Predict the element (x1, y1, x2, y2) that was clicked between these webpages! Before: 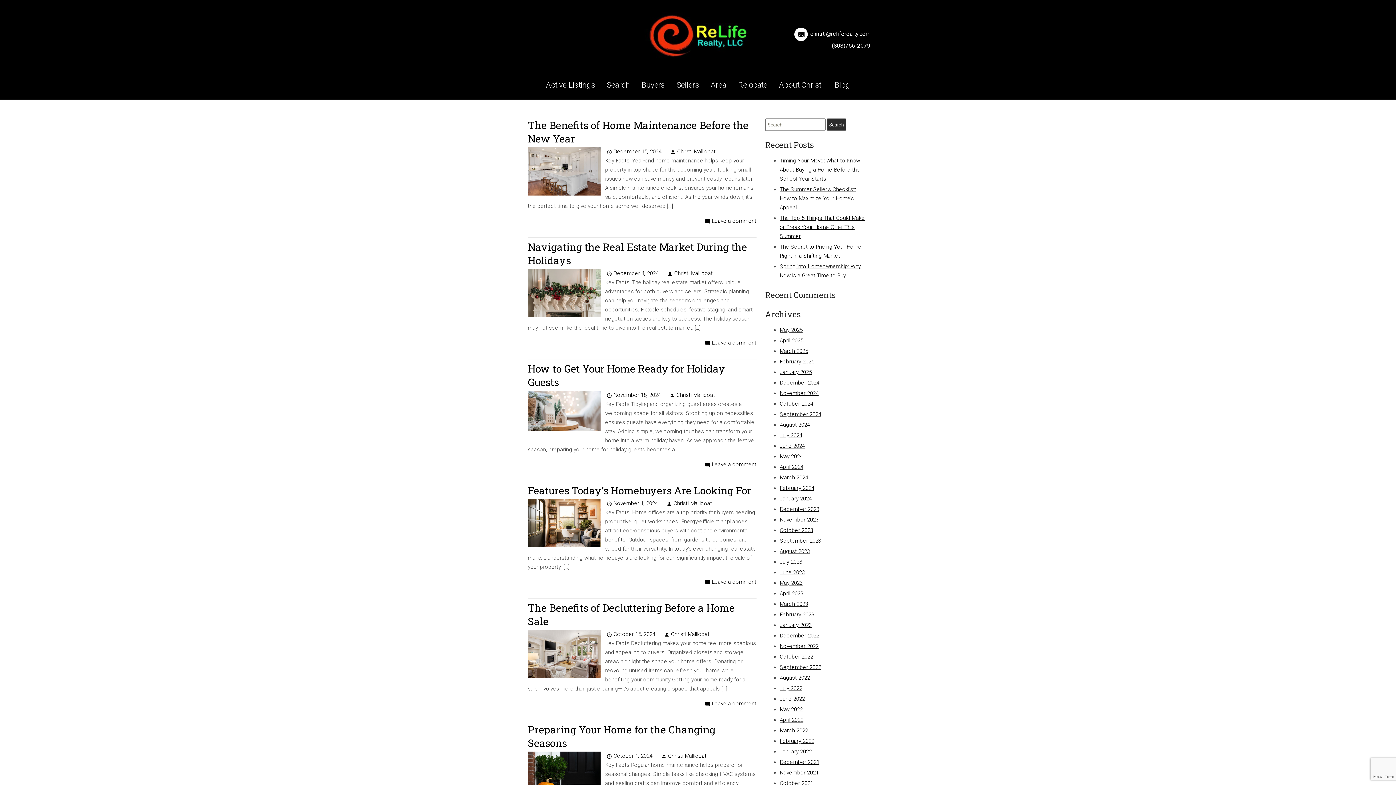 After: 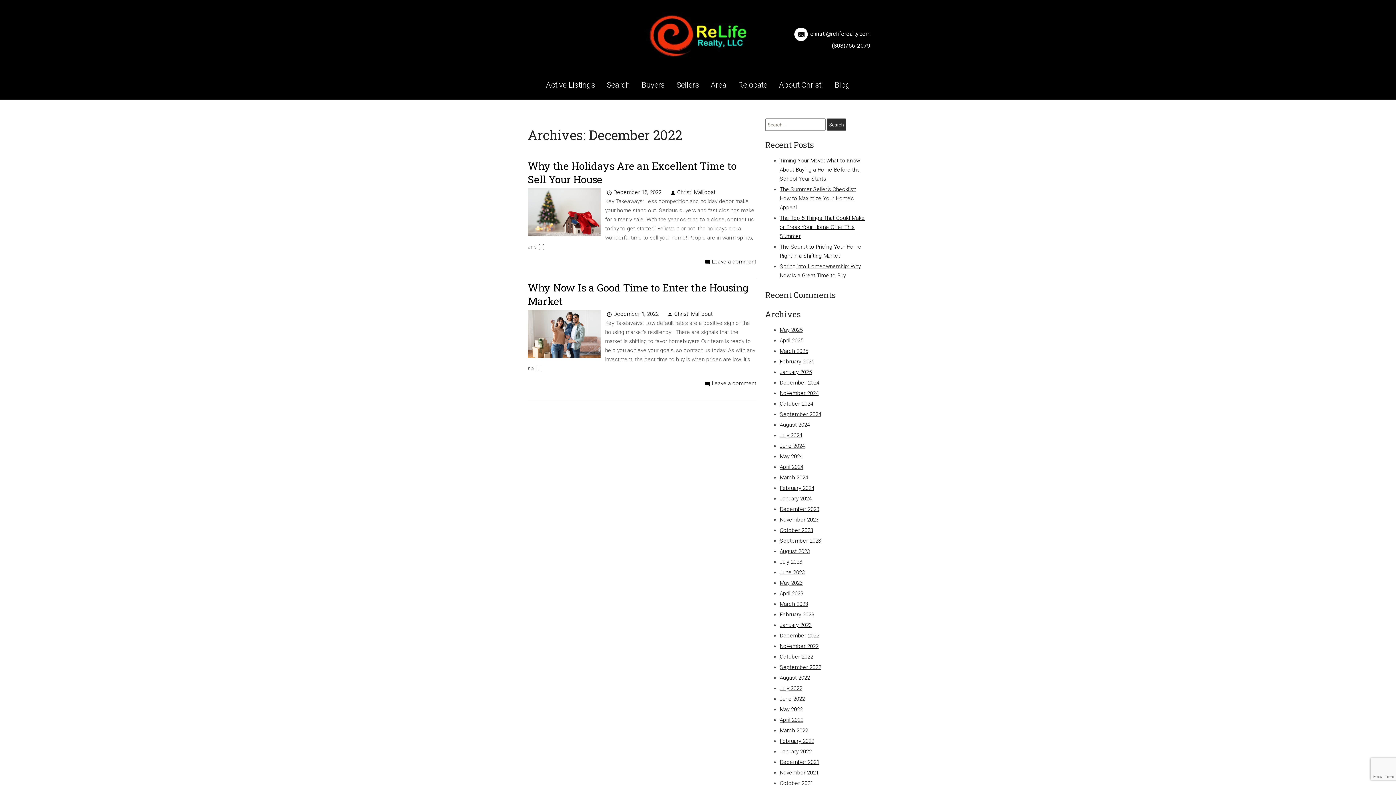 Action: label: December 2022 bbox: (779, 632, 819, 639)